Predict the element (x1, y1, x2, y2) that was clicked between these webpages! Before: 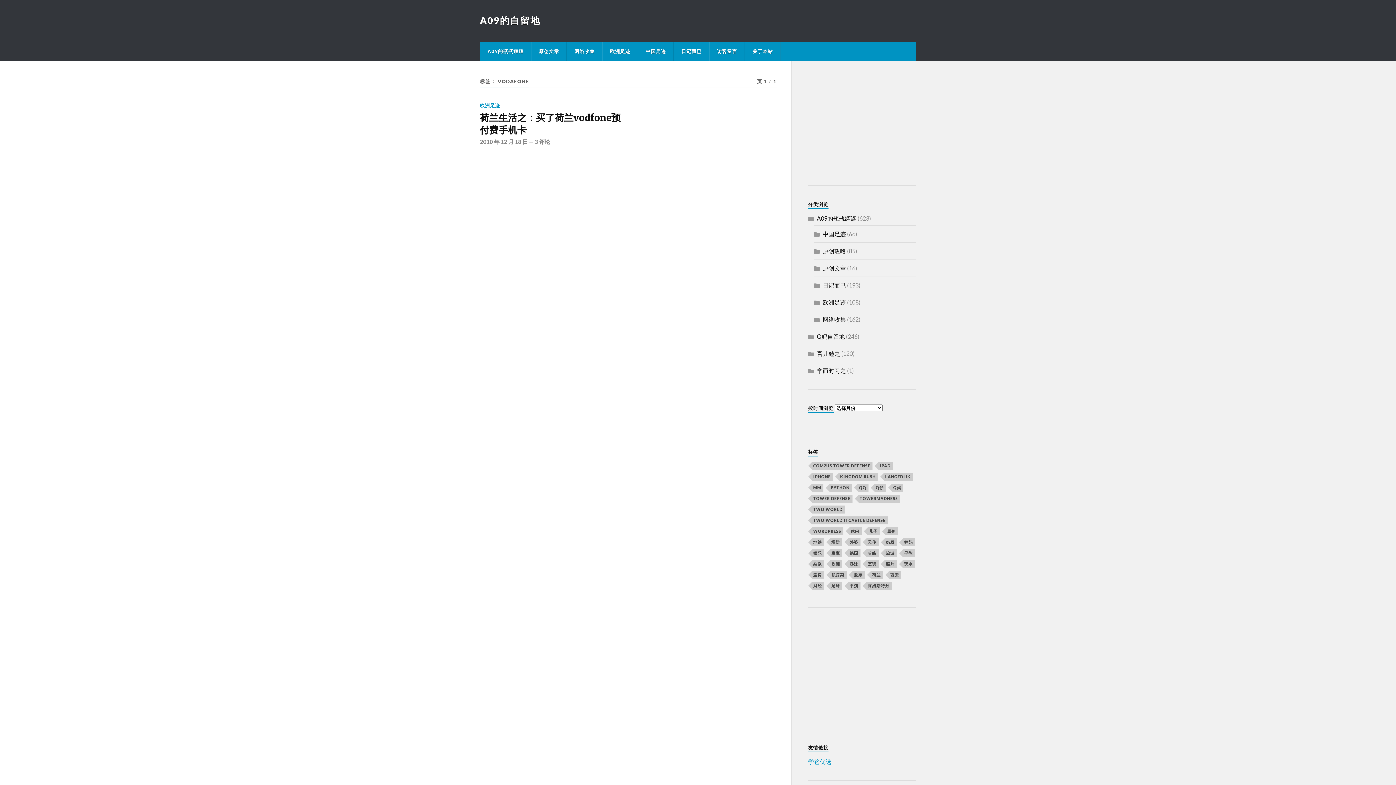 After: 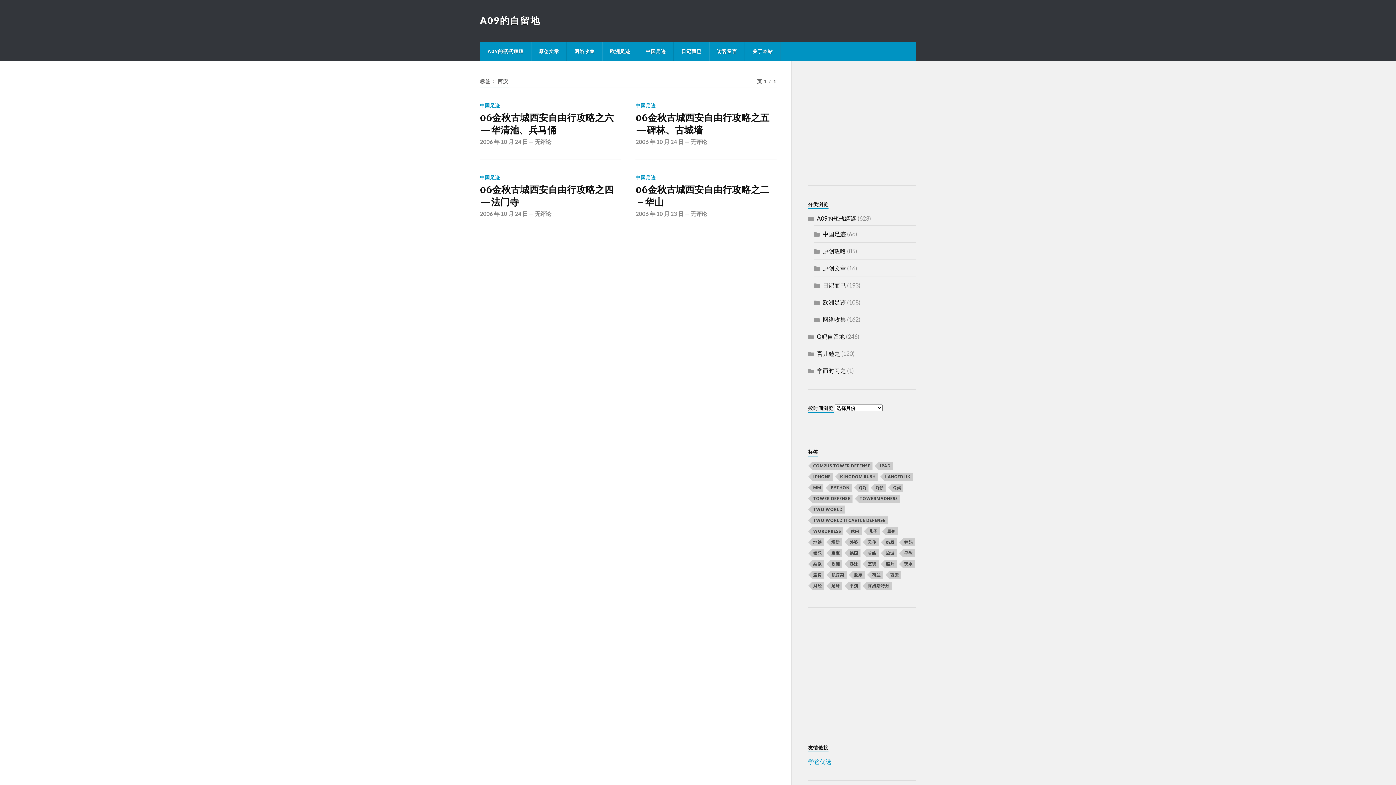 Action: bbox: (889, 571, 901, 579) label: 西安 (4 项)